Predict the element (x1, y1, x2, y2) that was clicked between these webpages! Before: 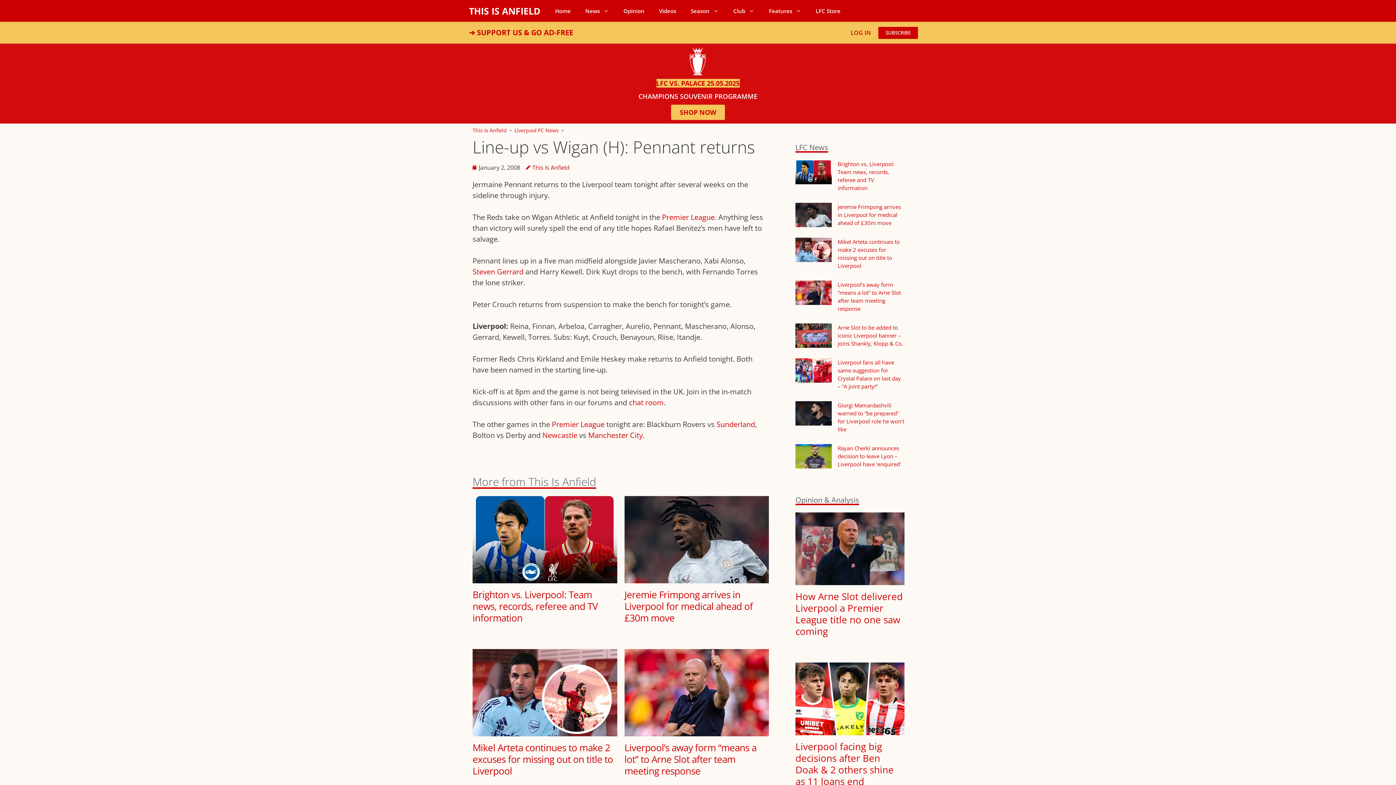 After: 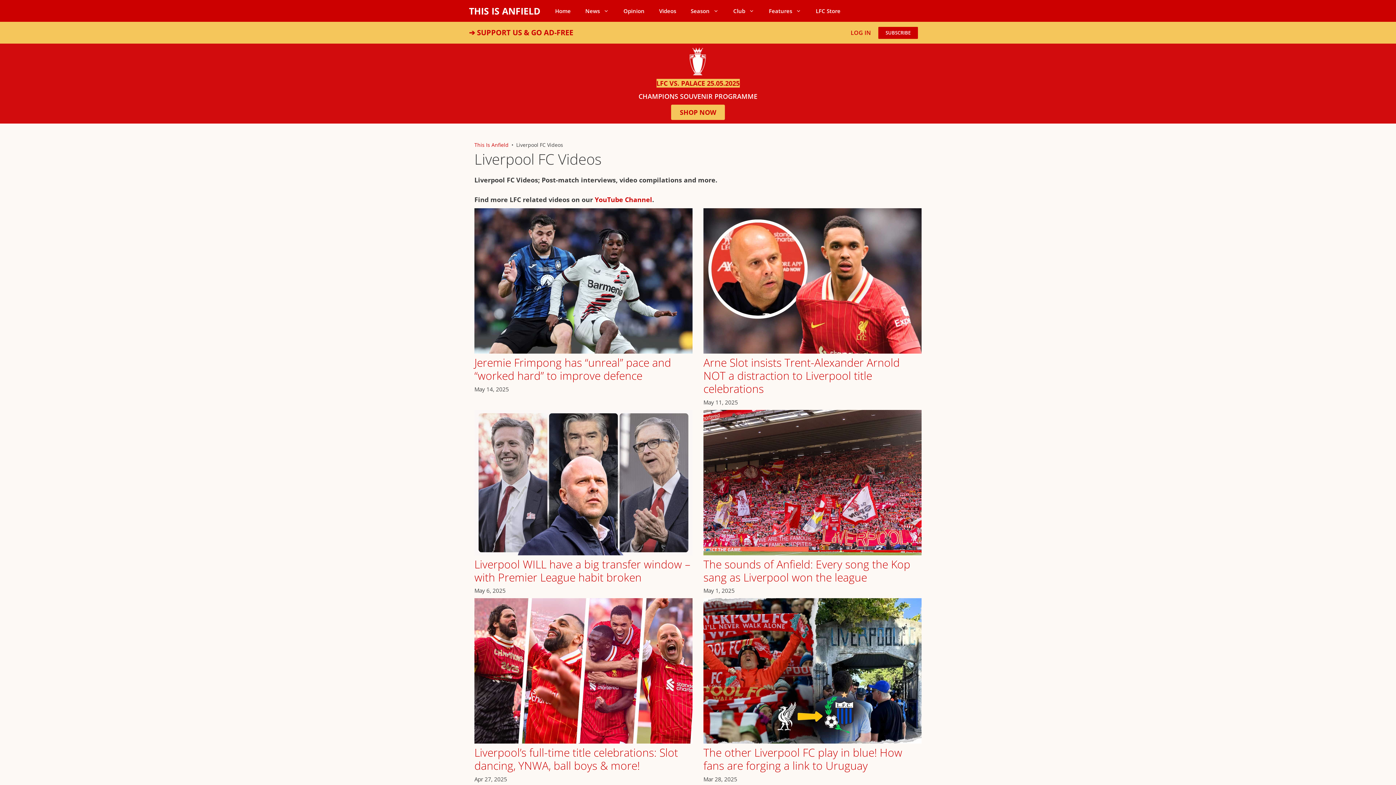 Action: label: Videos bbox: (652, 0, 683, 21)